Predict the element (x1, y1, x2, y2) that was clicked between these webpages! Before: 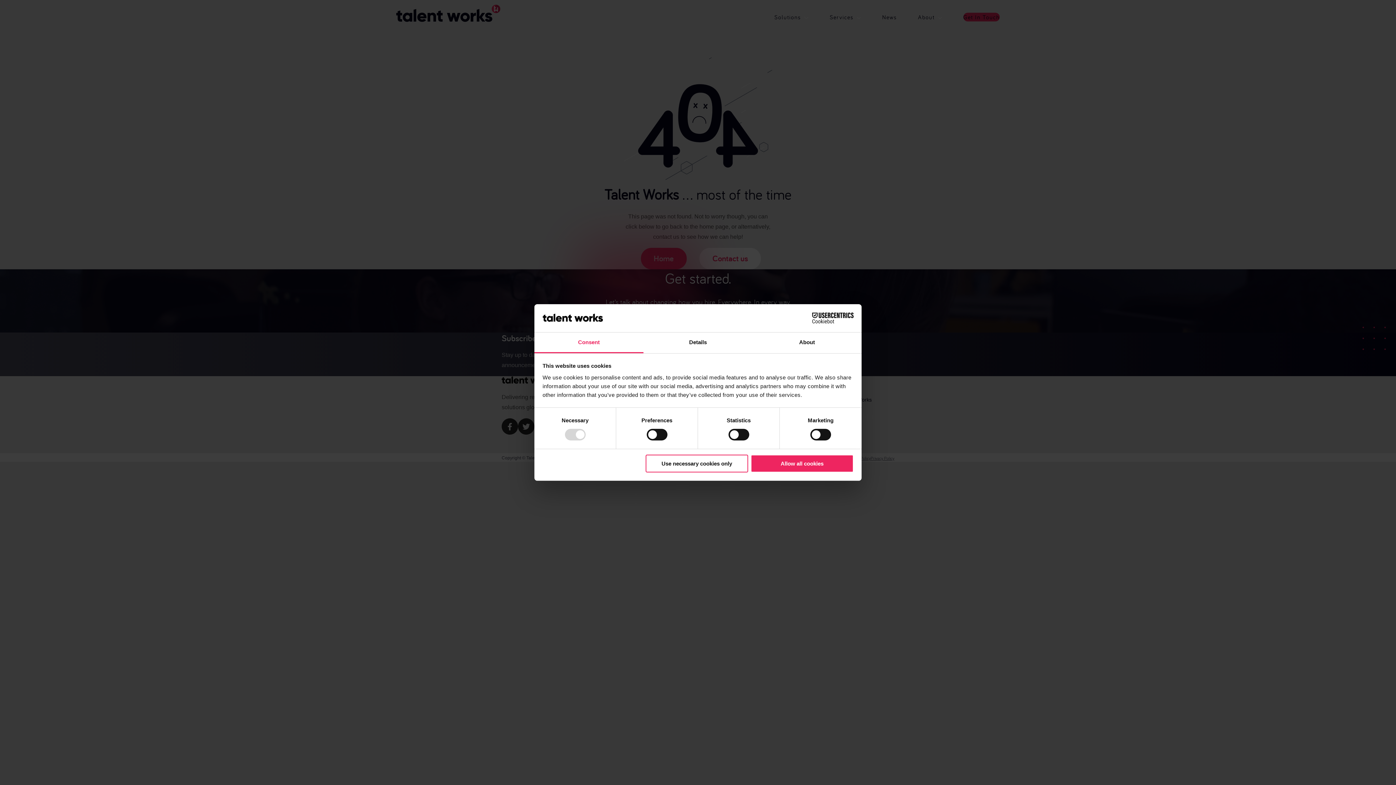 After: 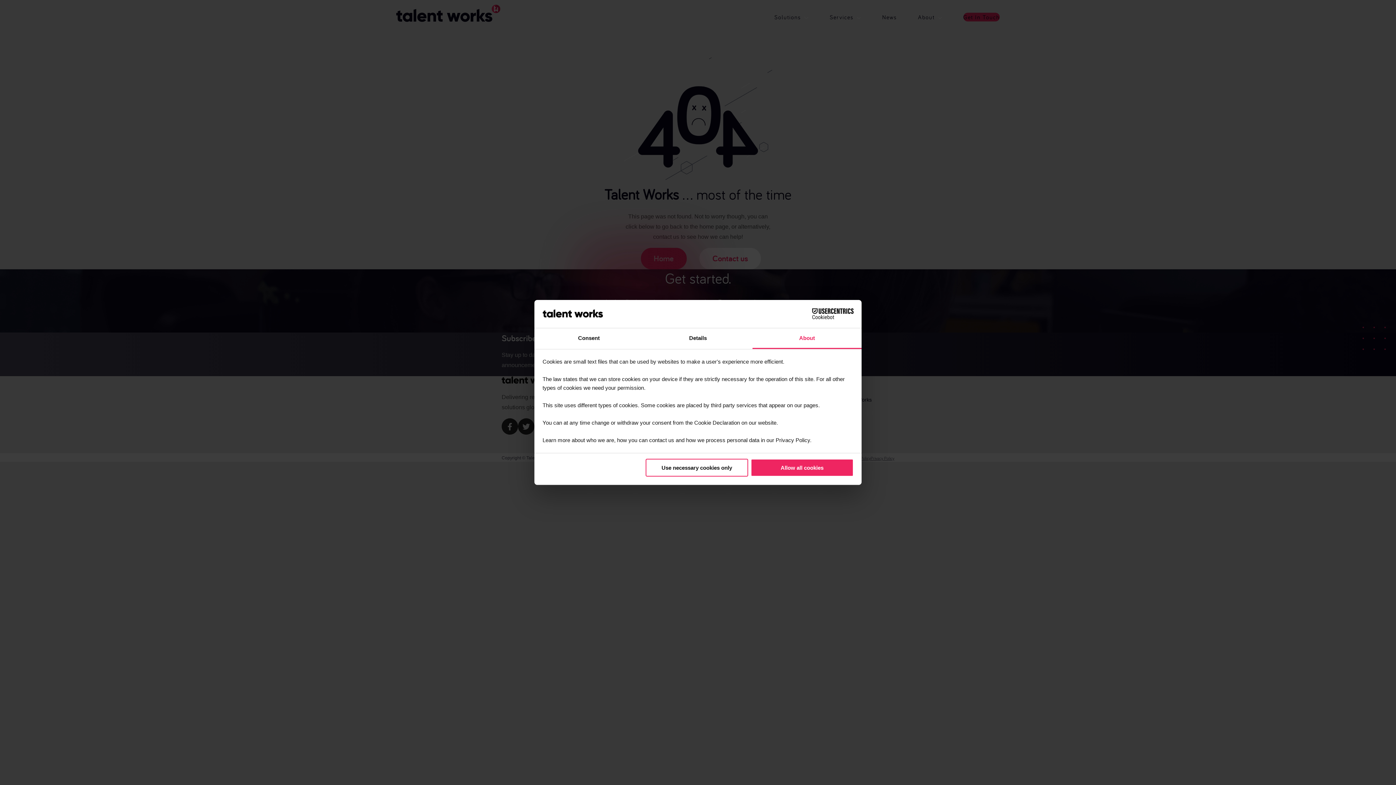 Action: label: About bbox: (752, 332, 861, 353)